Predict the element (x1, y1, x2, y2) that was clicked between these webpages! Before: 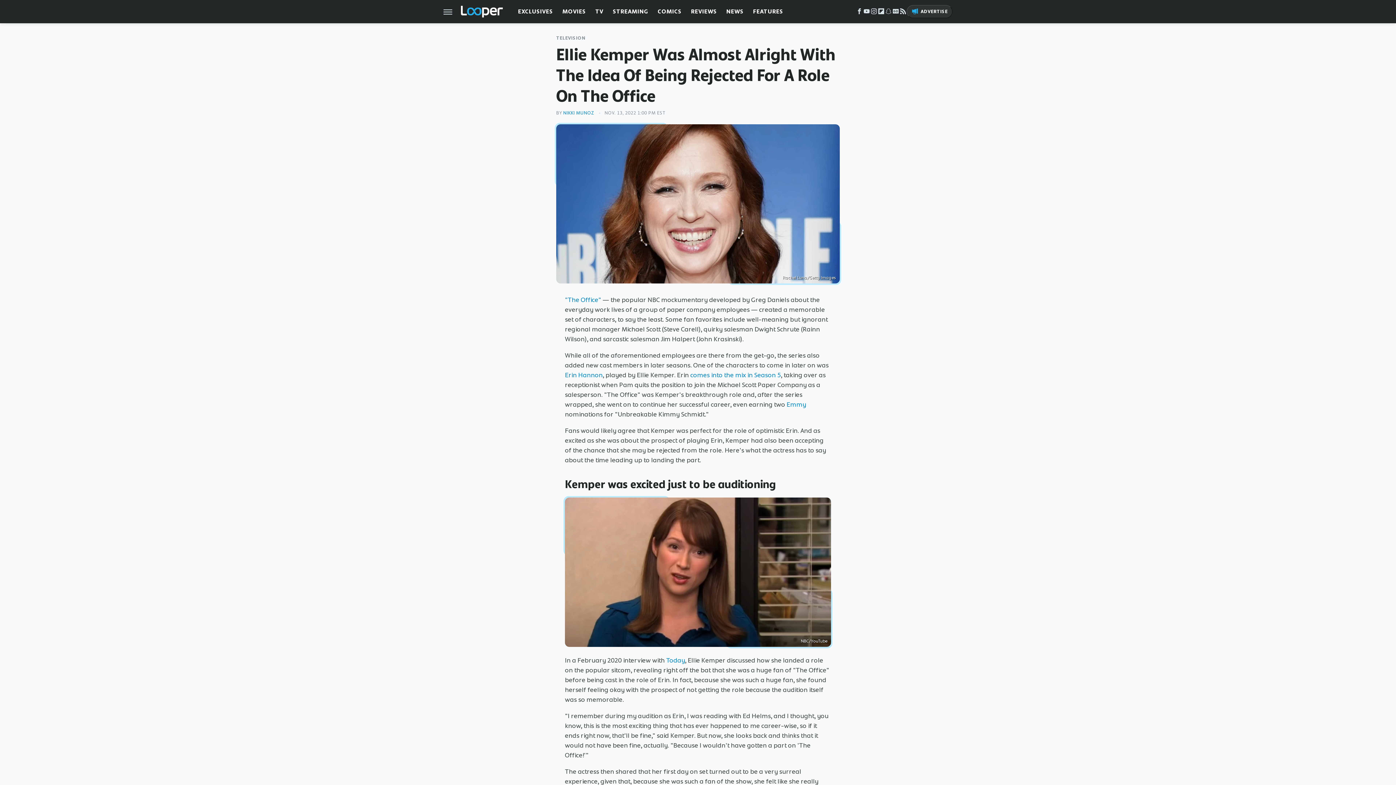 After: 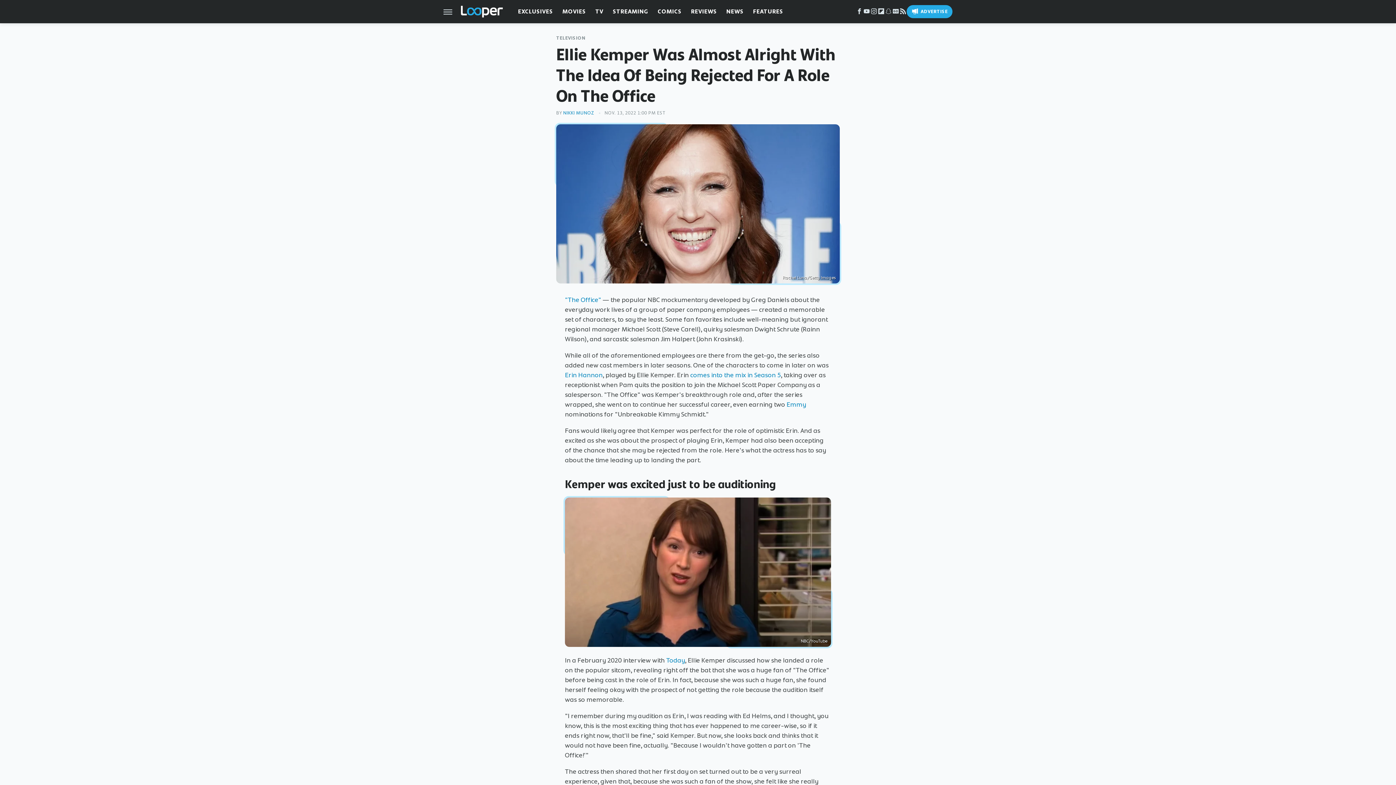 Action: label: Advertise bbox: (906, 5, 952, 18)